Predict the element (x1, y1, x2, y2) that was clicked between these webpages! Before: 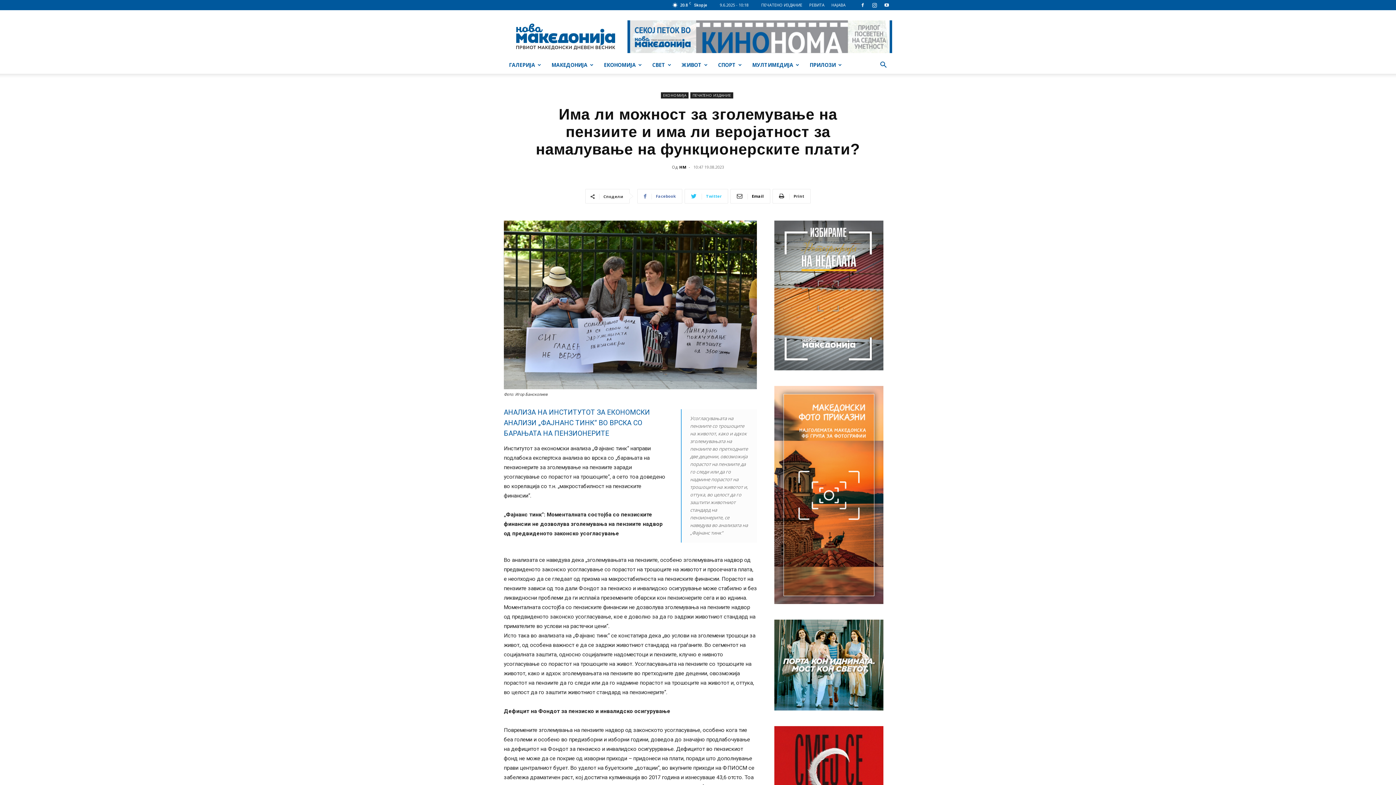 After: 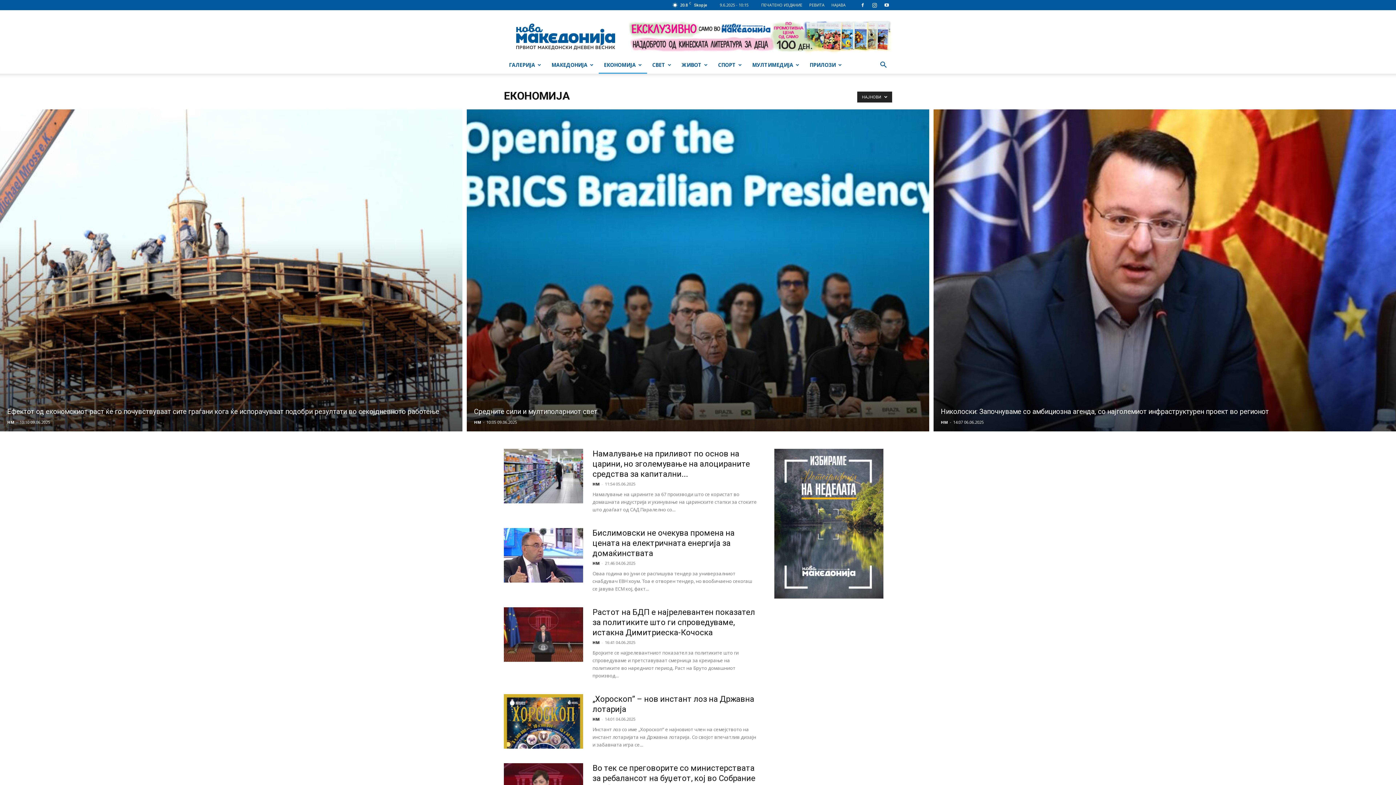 Action: label: ЕКОНОМИЈА bbox: (598, 56, 647, 73)